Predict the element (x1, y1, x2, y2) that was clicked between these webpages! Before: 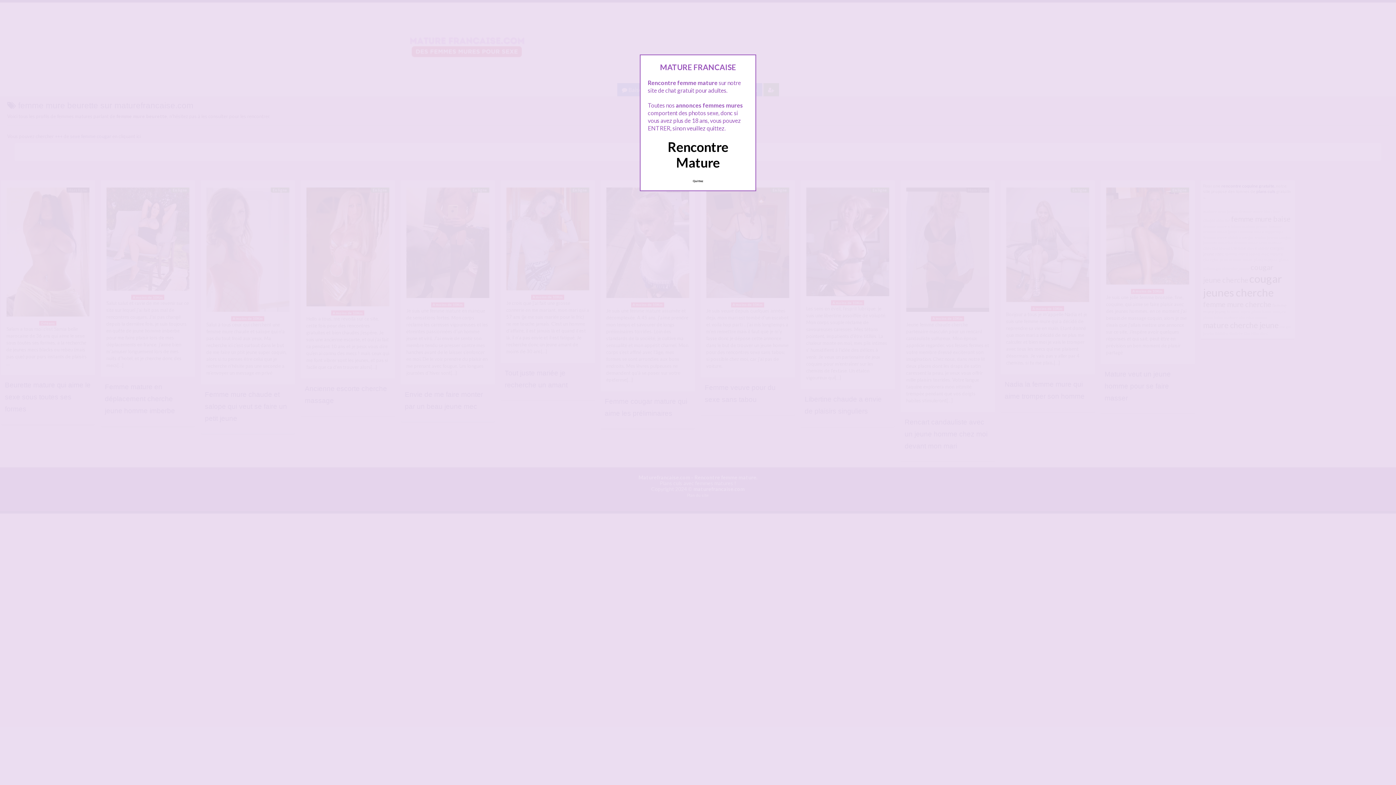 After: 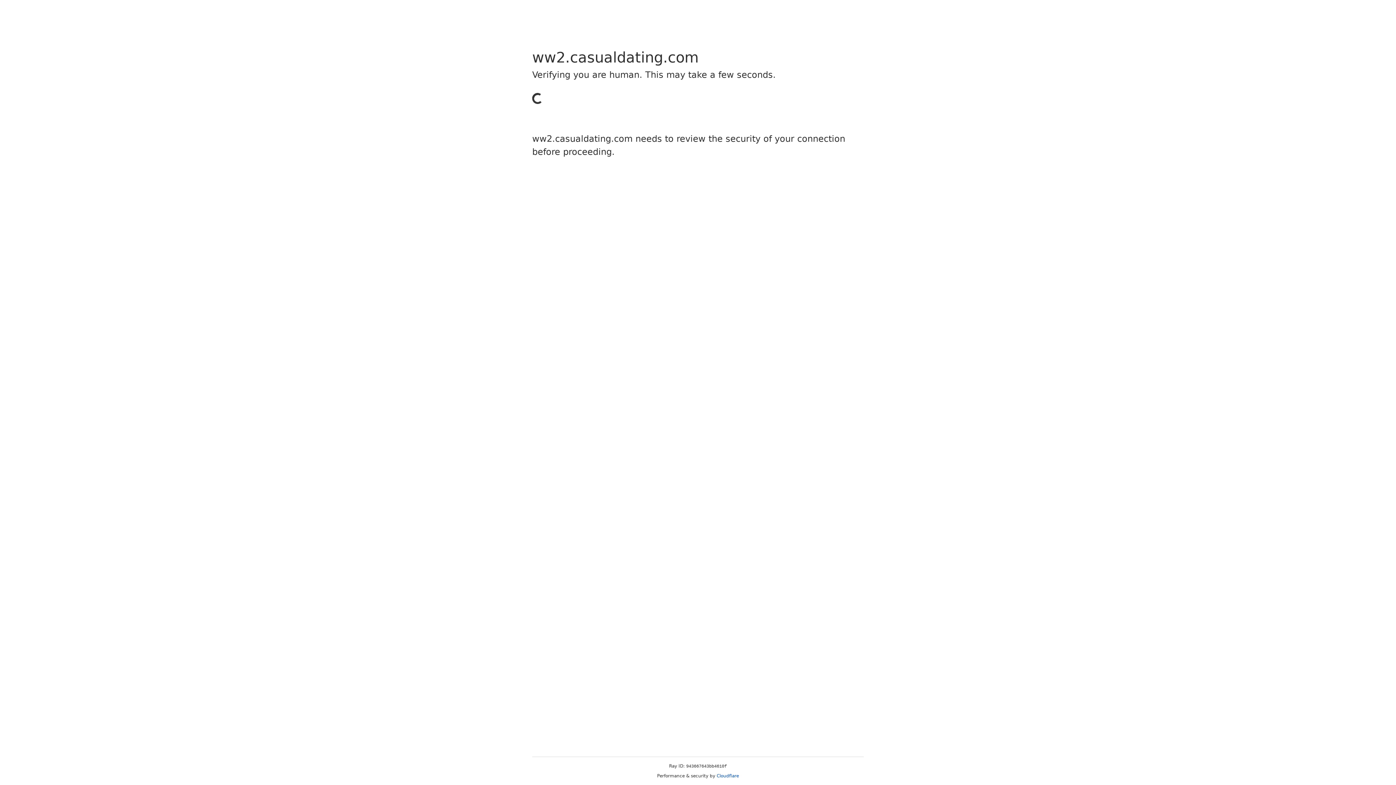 Action: label: Quittez bbox: (689, 175, 707, 186)